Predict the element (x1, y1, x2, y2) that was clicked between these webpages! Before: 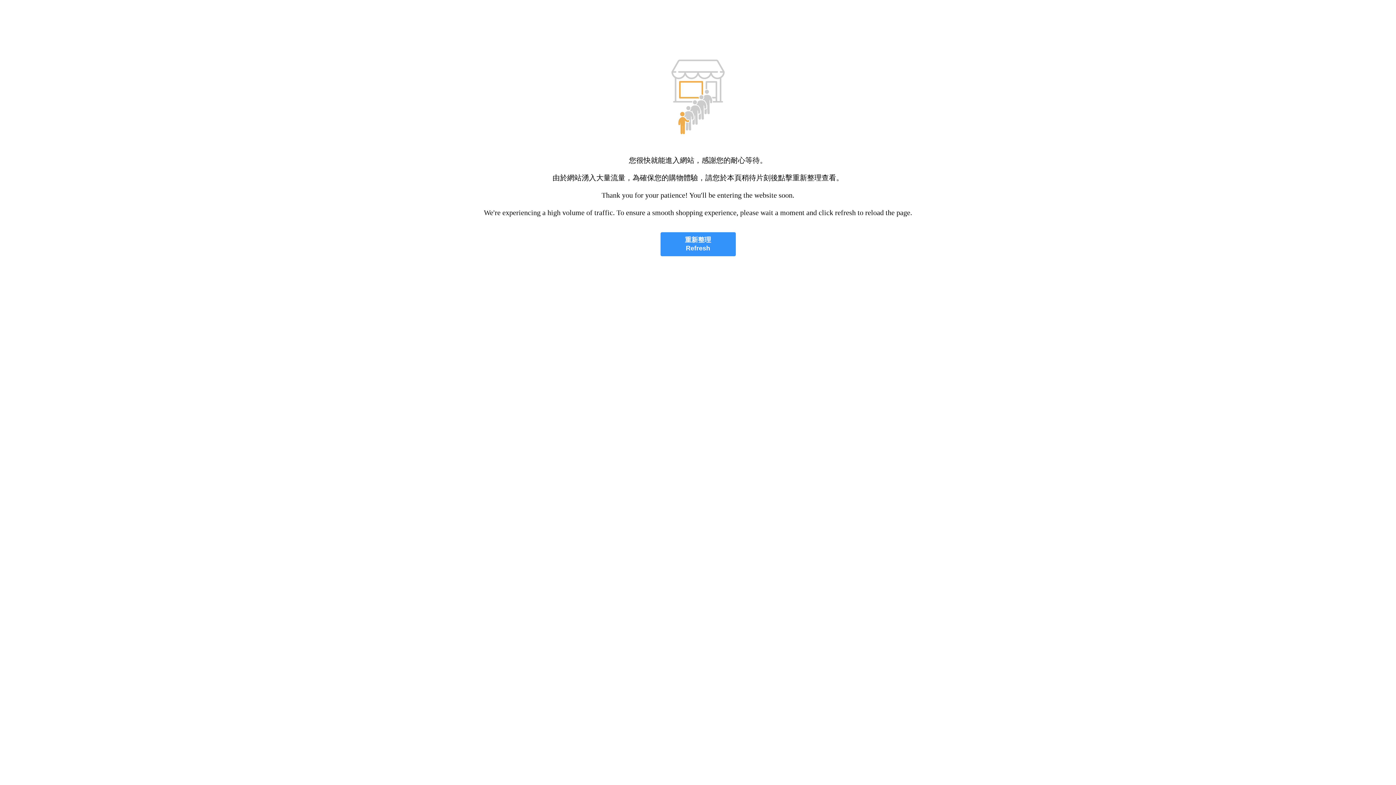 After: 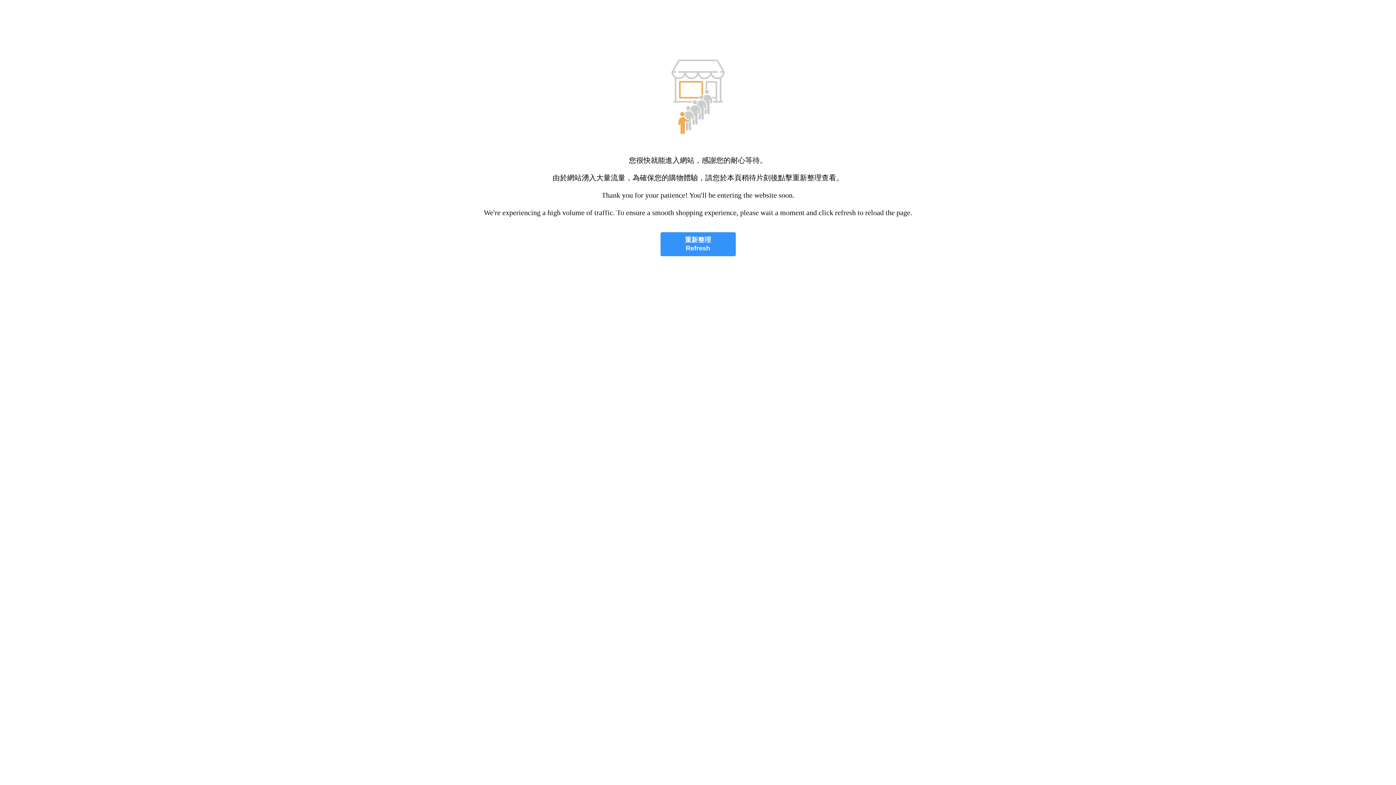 Action: label: 重新整理
Refresh bbox: (660, 232, 735, 256)